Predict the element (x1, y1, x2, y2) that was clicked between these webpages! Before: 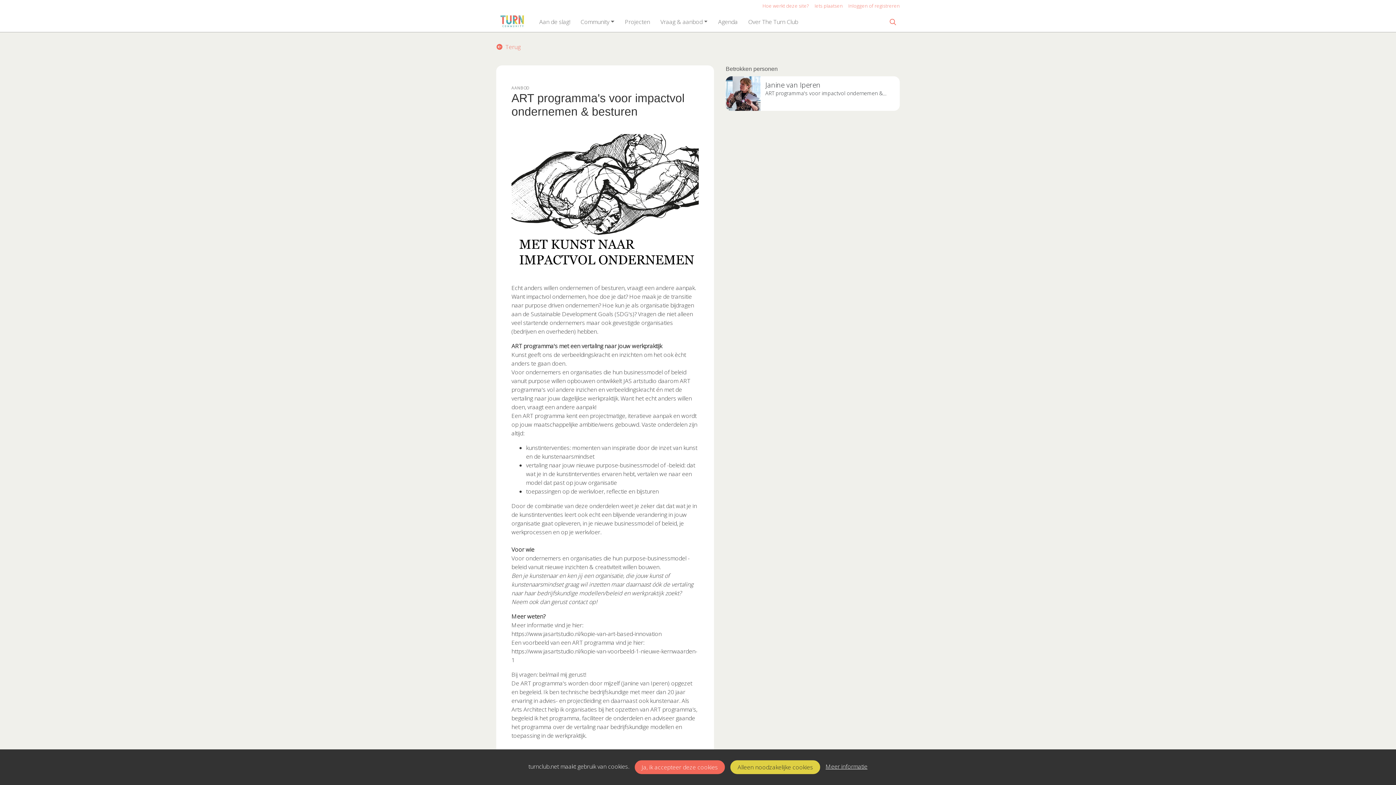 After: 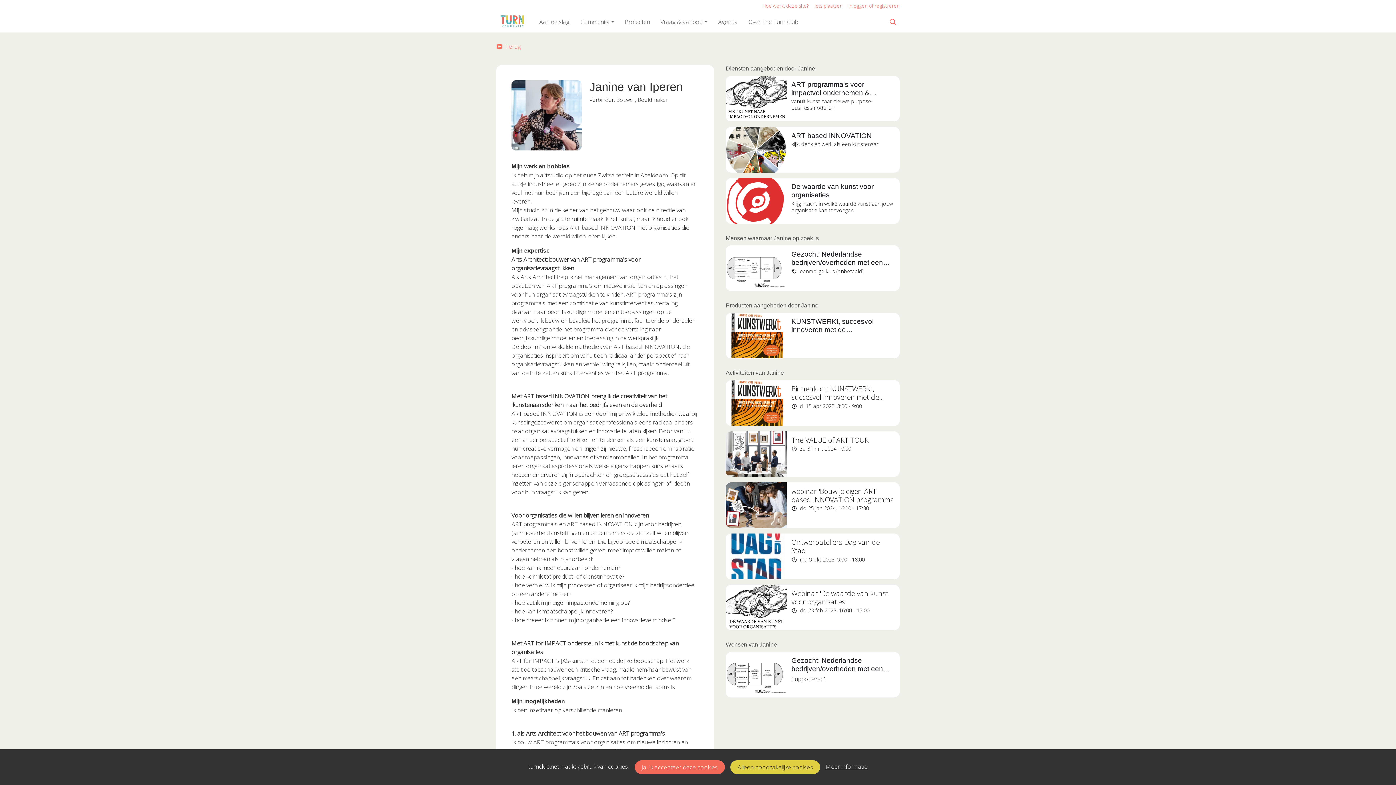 Action: label: Janine van Iperen
ART programma's voor impactvol ondernemen & besturen bbox: (725, 76, 899, 111)